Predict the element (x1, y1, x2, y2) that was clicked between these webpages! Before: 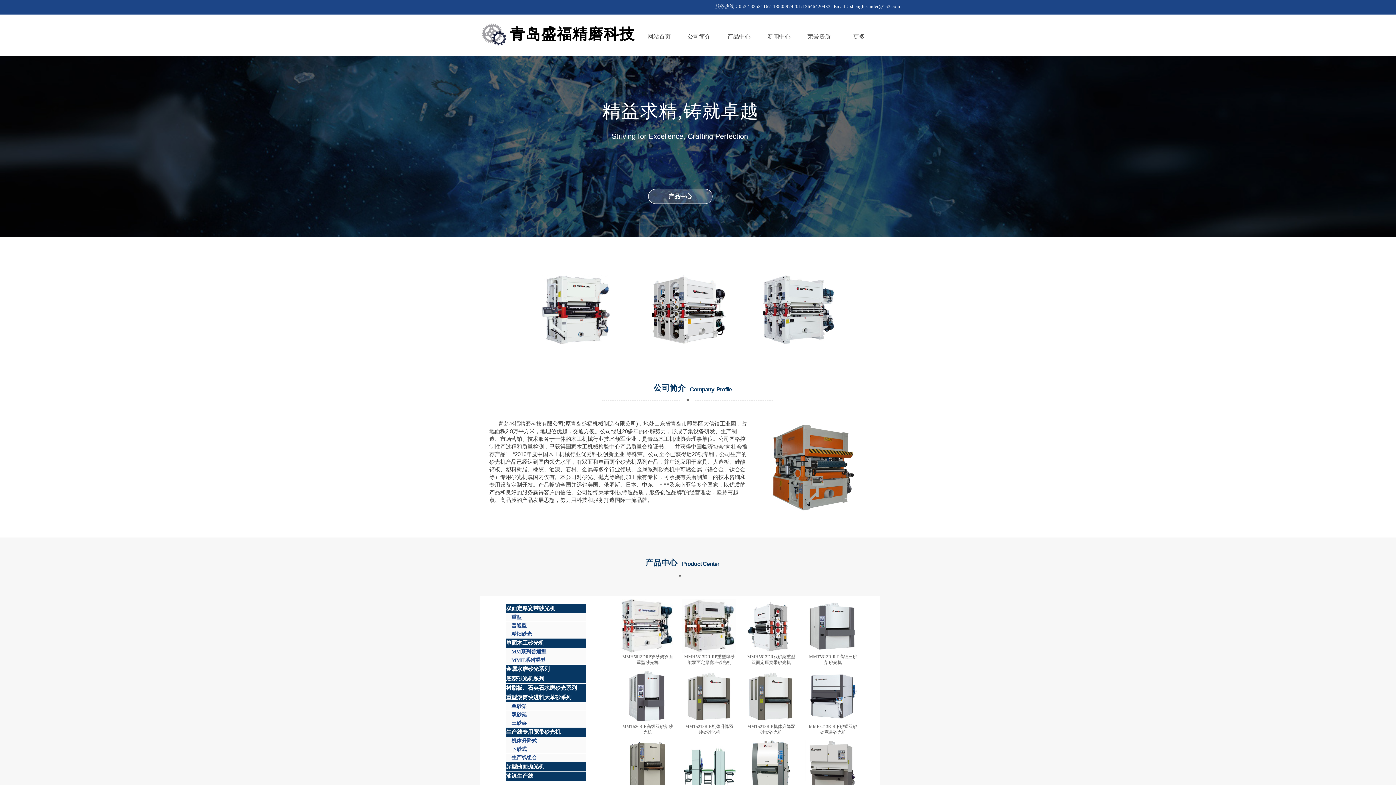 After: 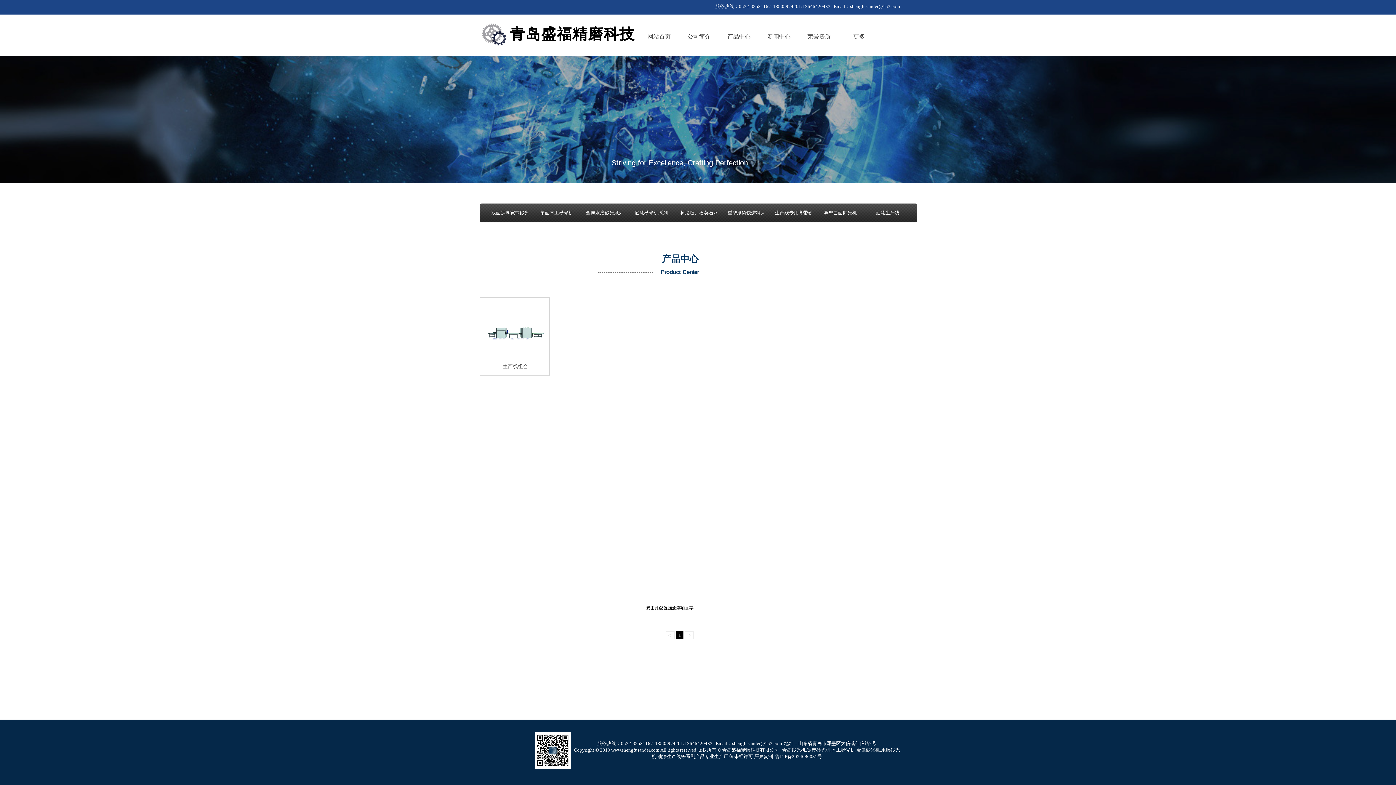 Action: label: 生产线组合 bbox: (506, 754, 585, 762)